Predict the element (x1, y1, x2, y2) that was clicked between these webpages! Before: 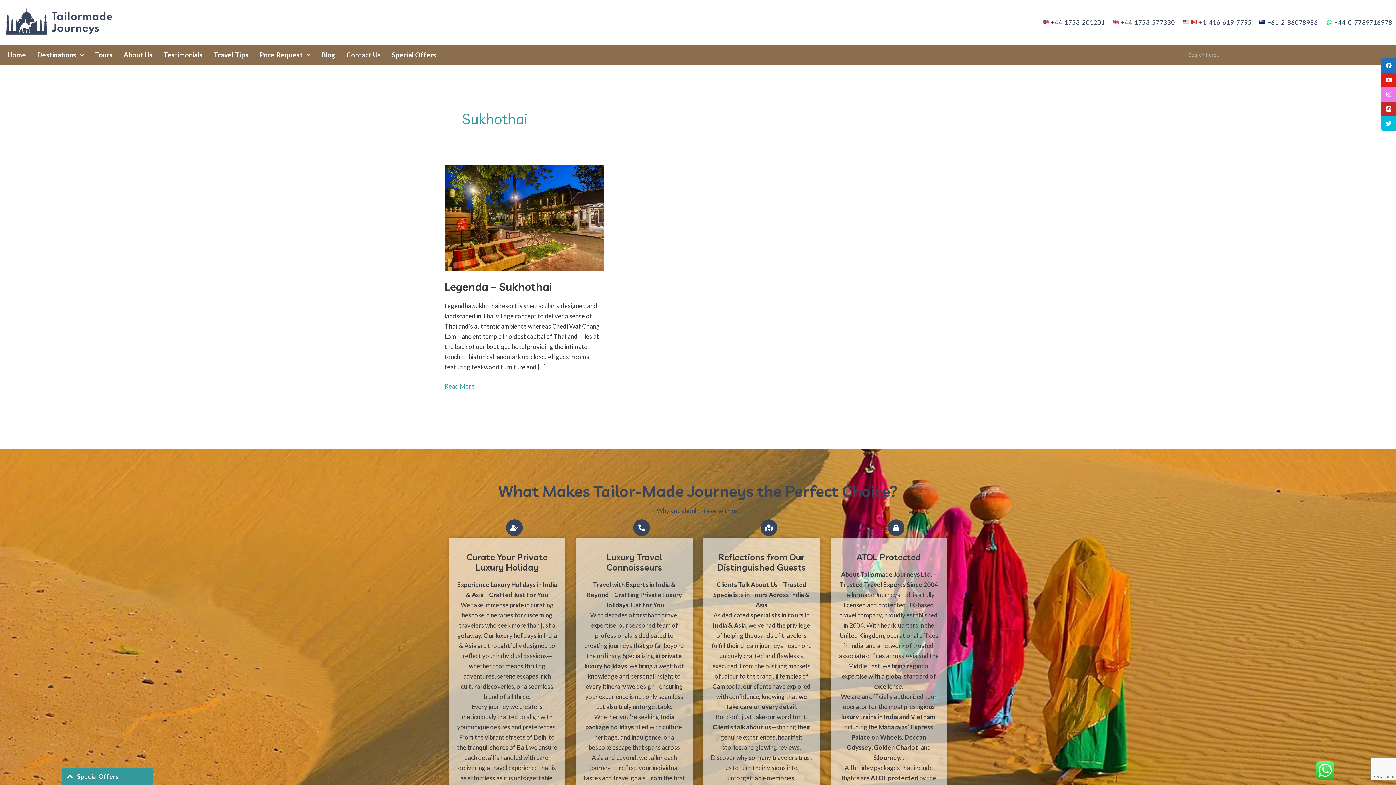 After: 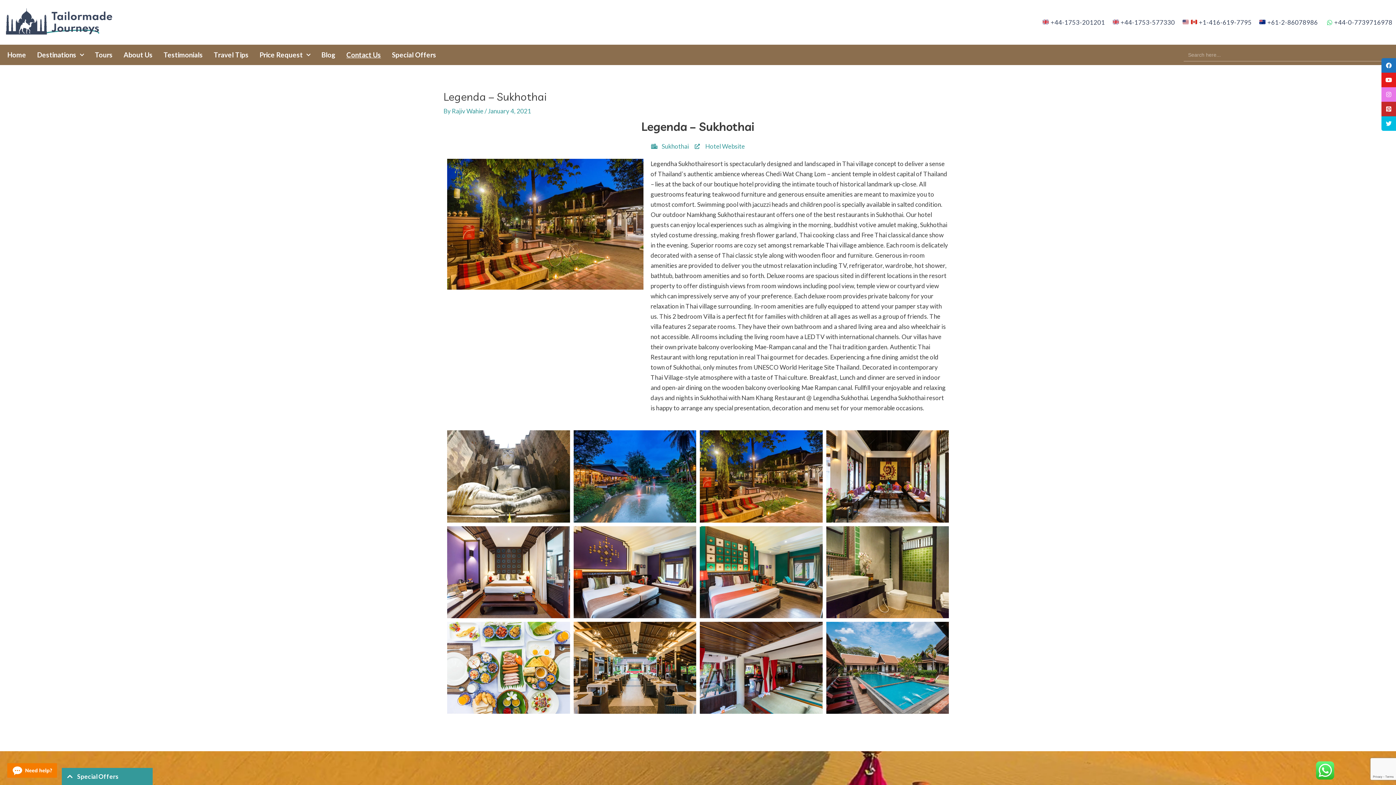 Action: bbox: (444, 381, 478, 391) label: Legenda – Sukhothai
Read More »